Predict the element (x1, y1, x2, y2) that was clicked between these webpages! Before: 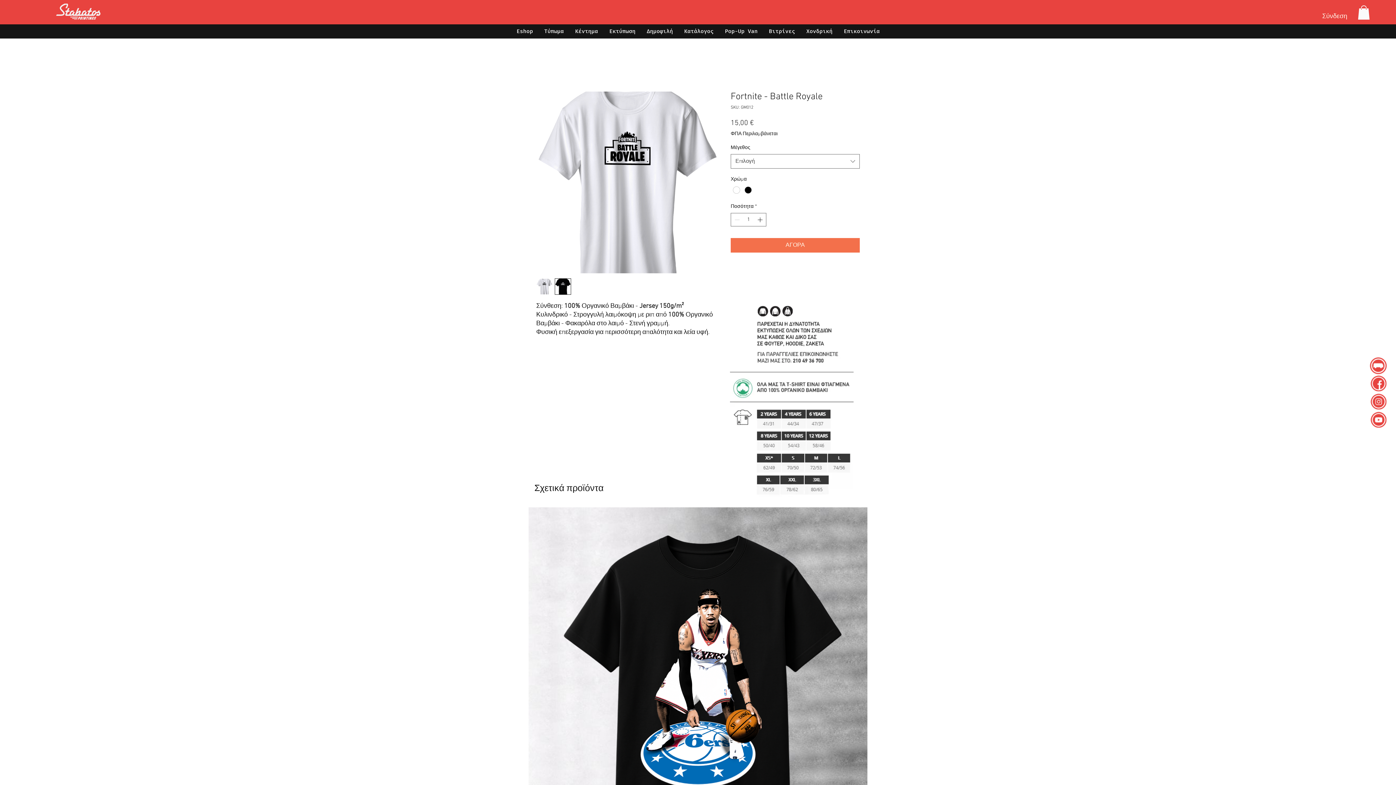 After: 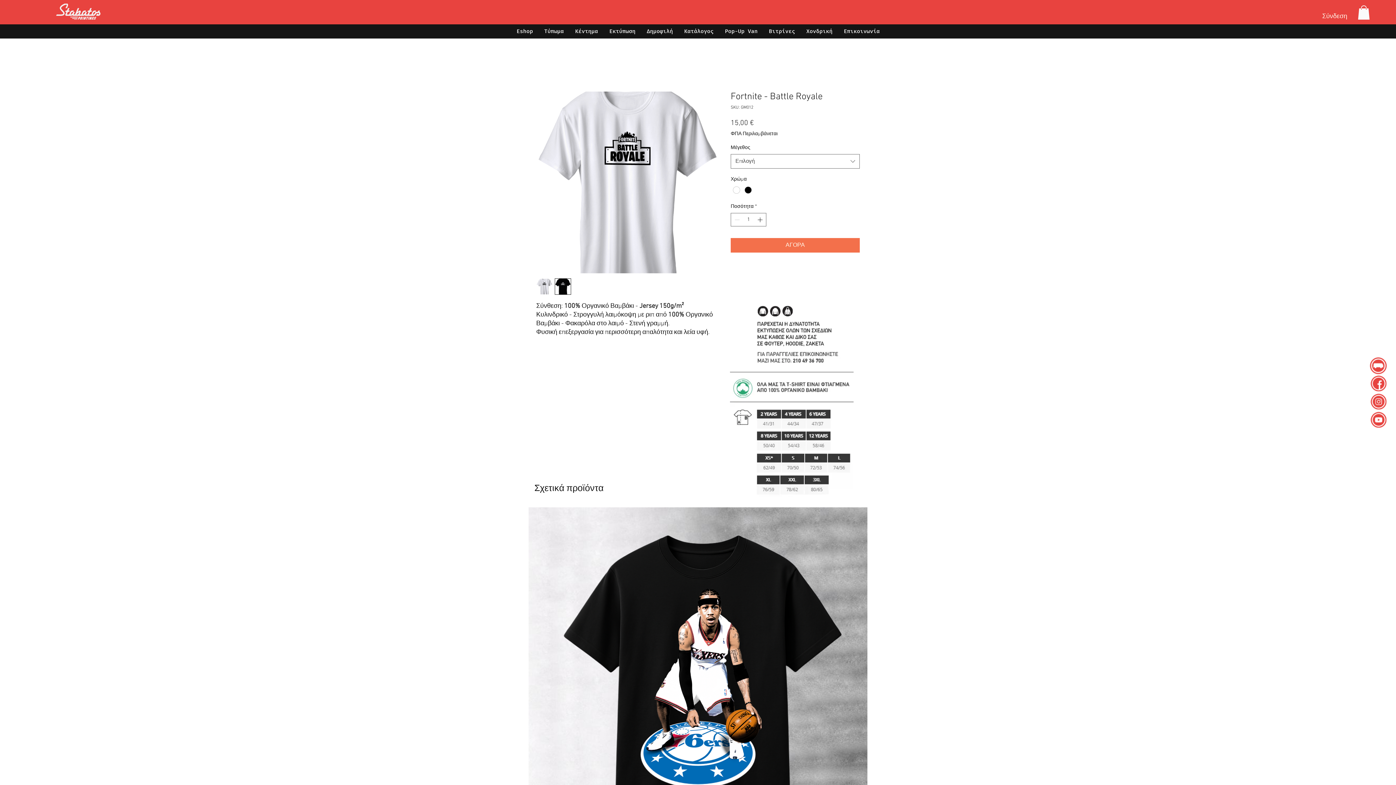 Action: bbox: (536, 278, 552, 294)